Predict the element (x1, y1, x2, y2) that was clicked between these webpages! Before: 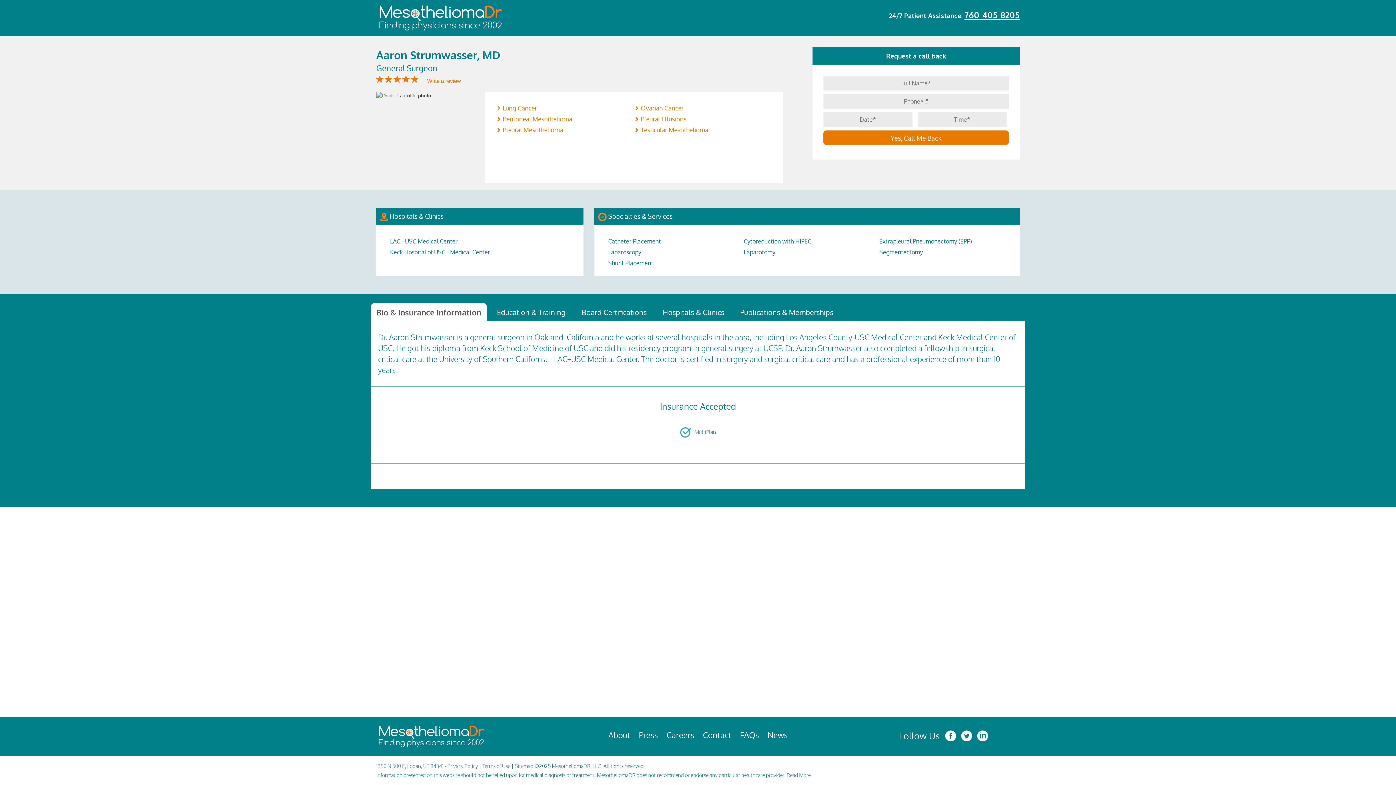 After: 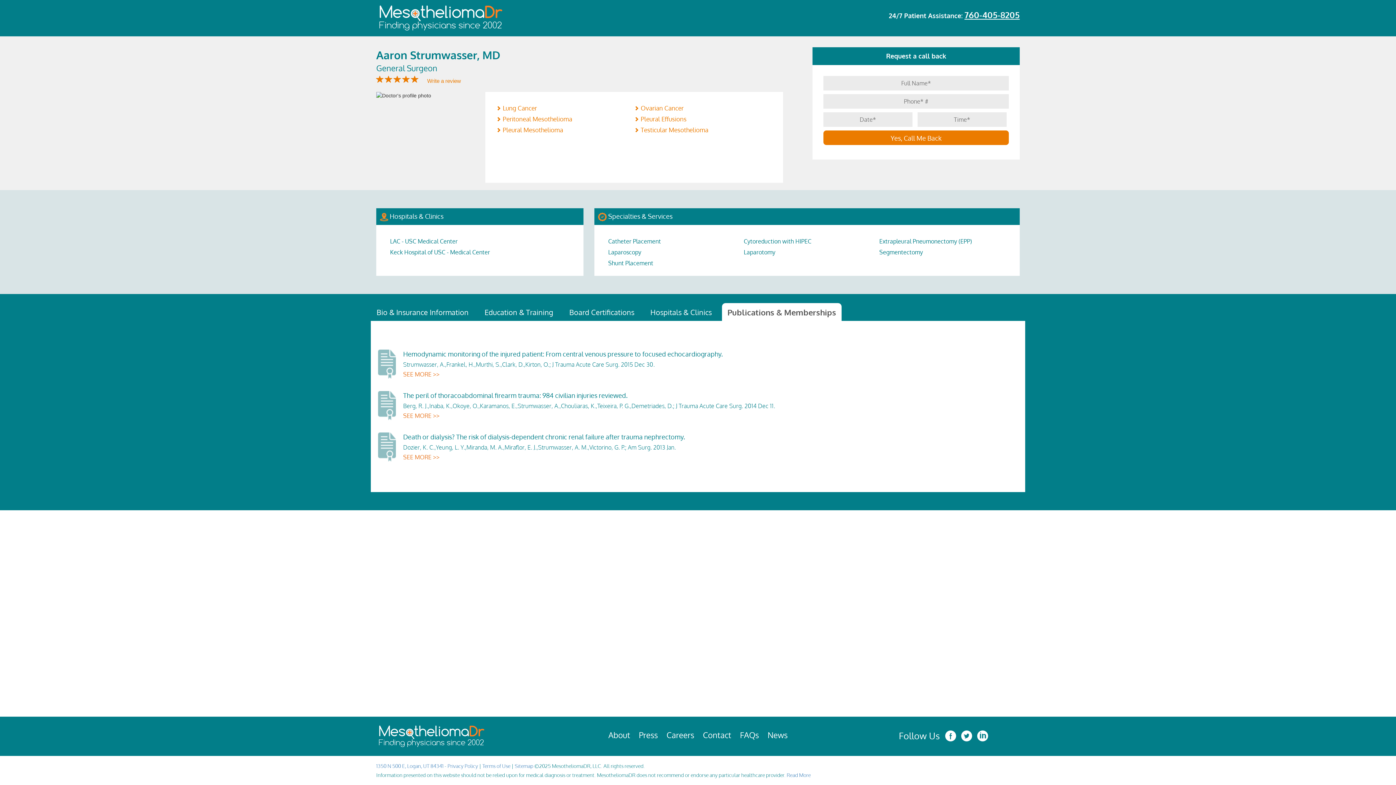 Action: bbox: (734, 303, 839, 321) label: Publications & Memberships